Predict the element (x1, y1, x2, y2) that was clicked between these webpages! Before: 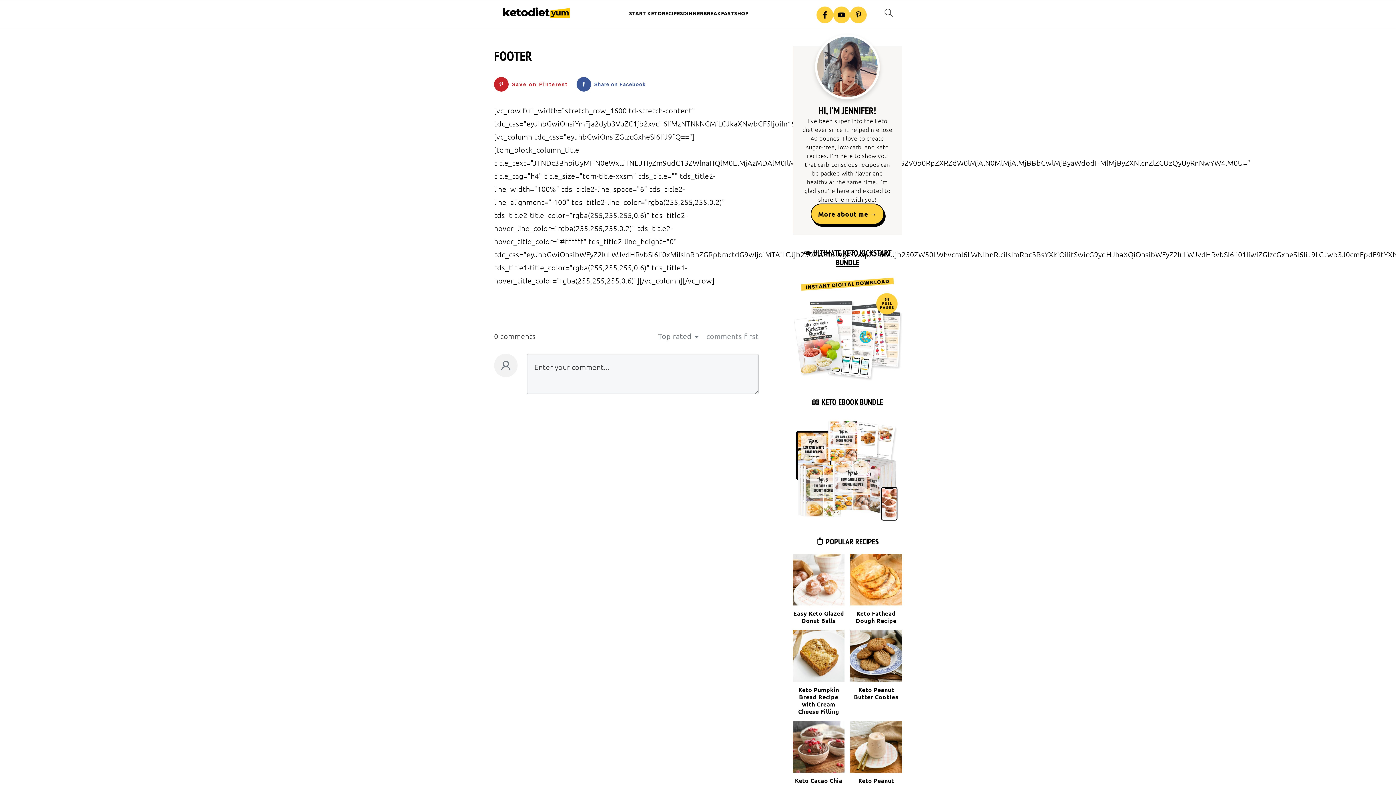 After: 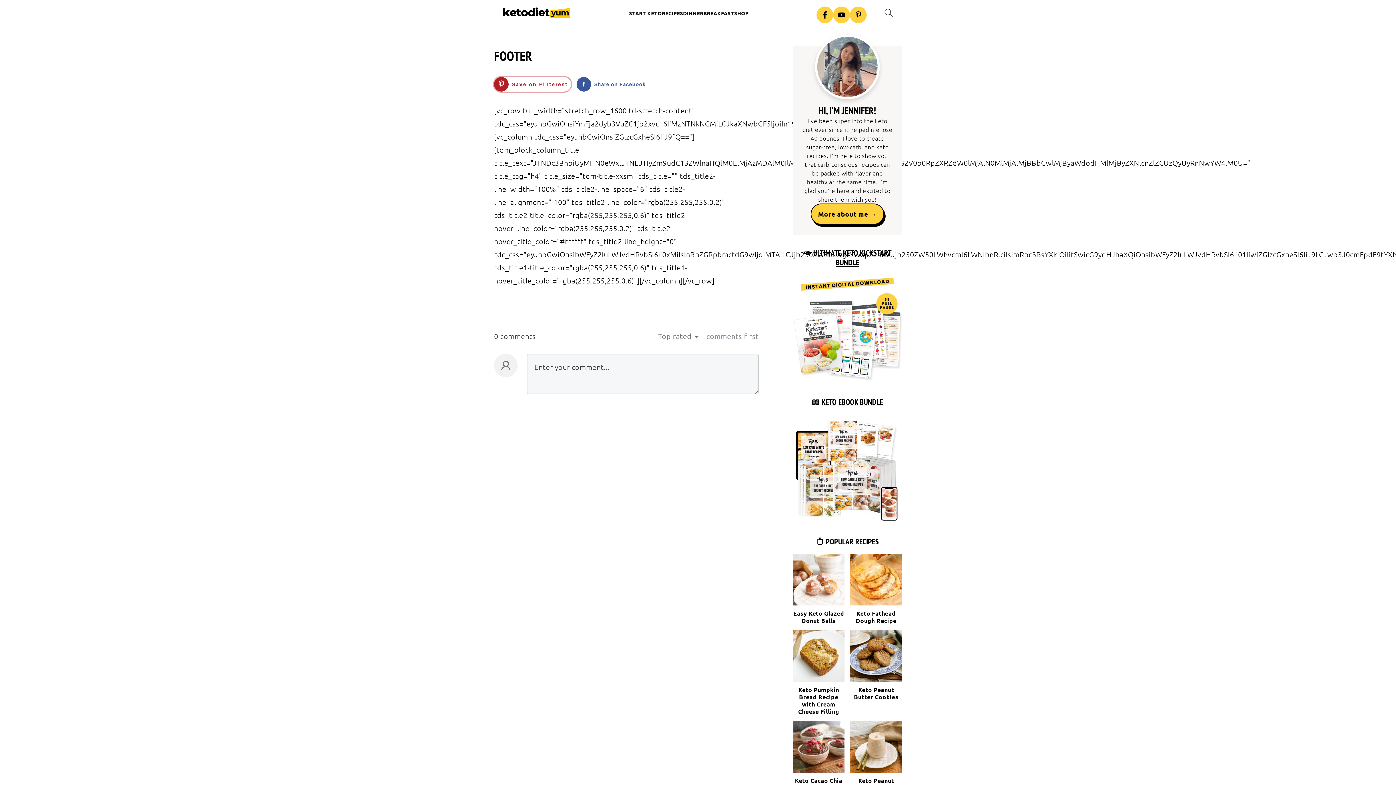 Action: label: Save to Pinterest bbox: (494, 77, 571, 91)